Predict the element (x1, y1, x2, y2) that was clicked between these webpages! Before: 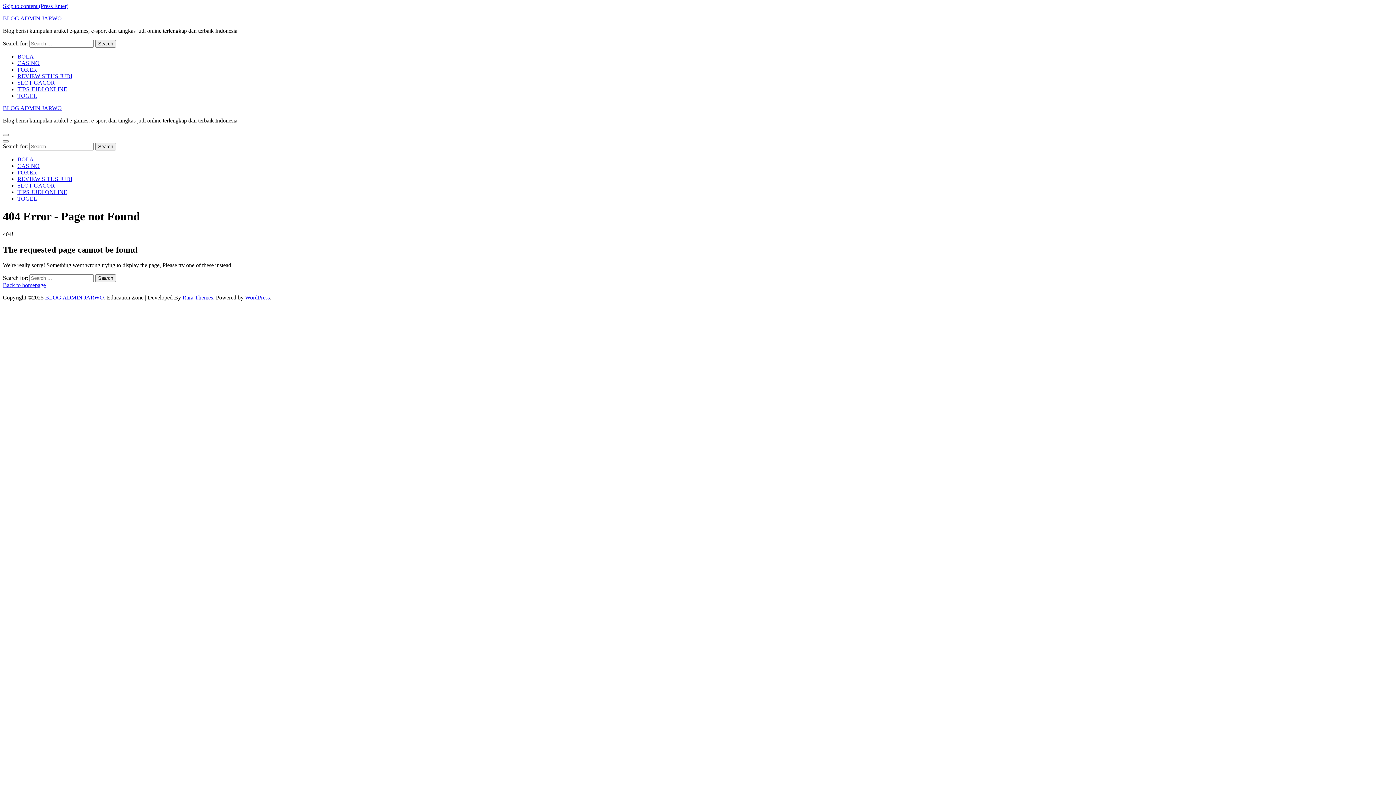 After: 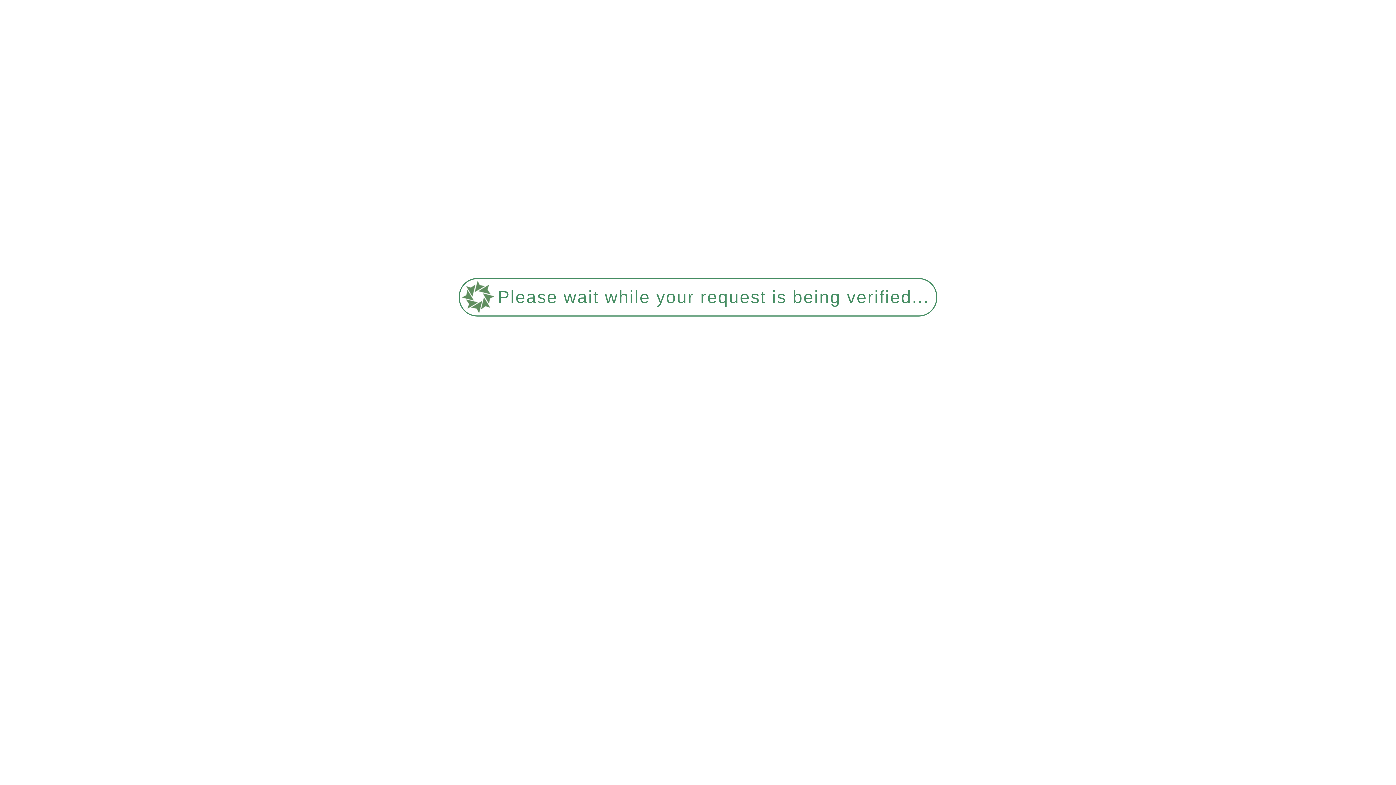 Action: label: POKER bbox: (17, 169, 37, 175)